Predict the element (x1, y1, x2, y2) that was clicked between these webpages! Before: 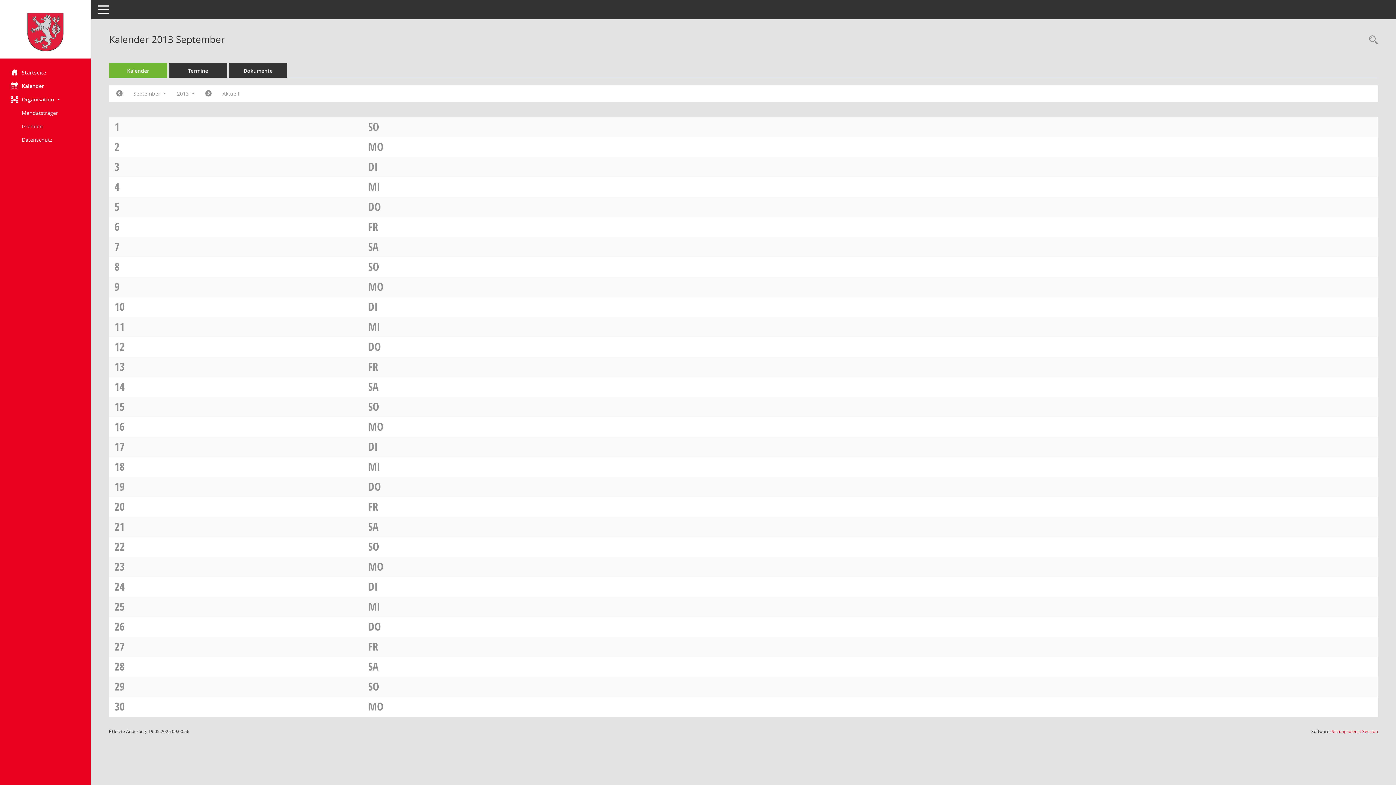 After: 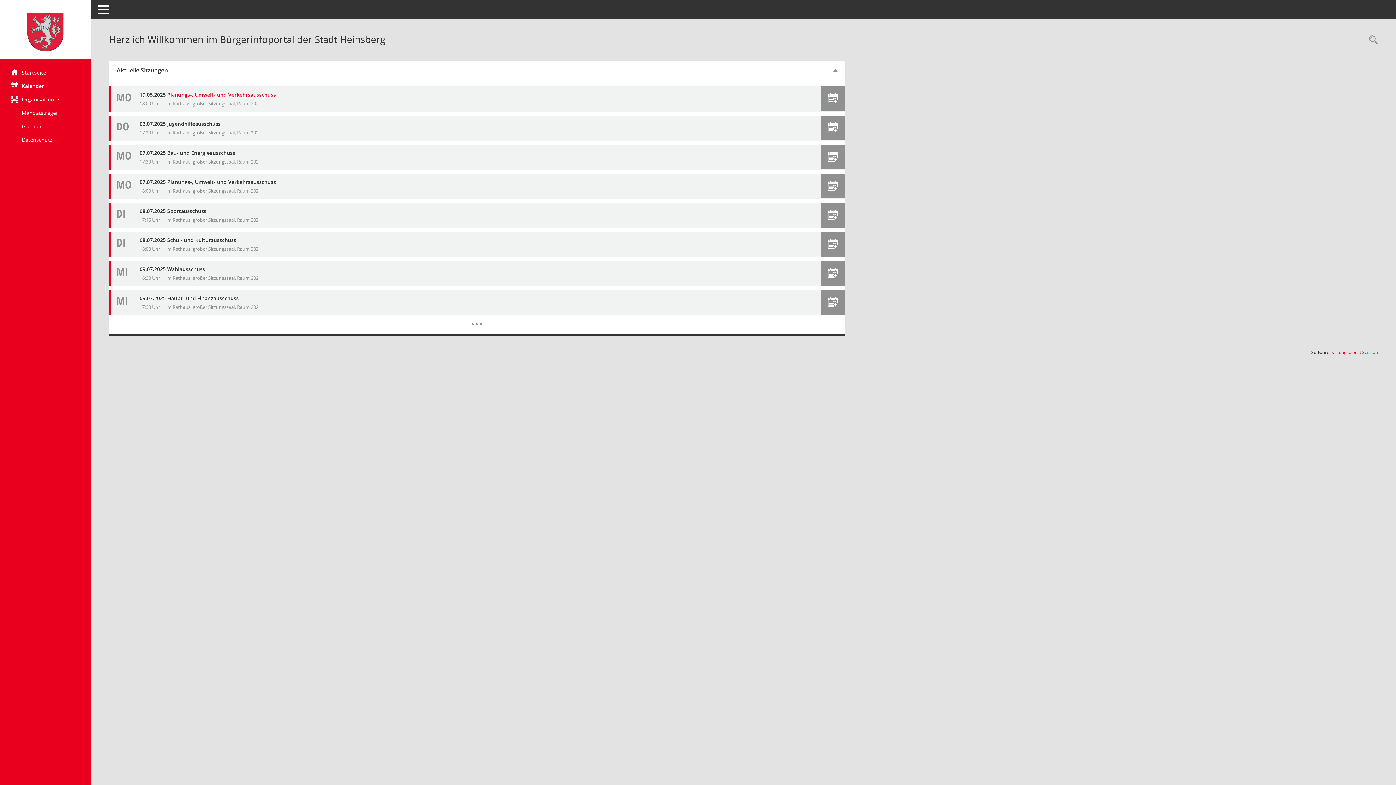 Action: bbox: (0, 12, 90, 51) label: Hier gelangen Sie zur Startseite dieser Webanwendung.